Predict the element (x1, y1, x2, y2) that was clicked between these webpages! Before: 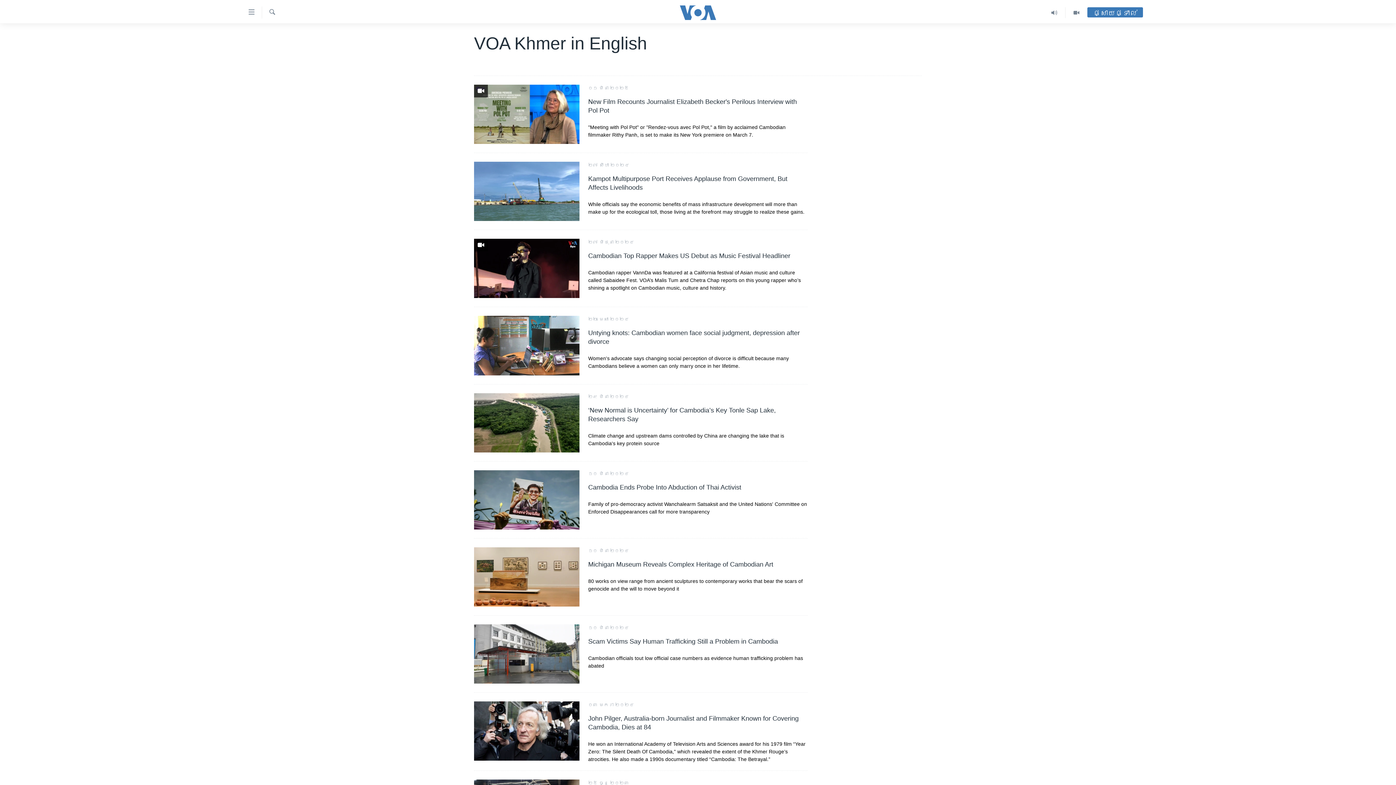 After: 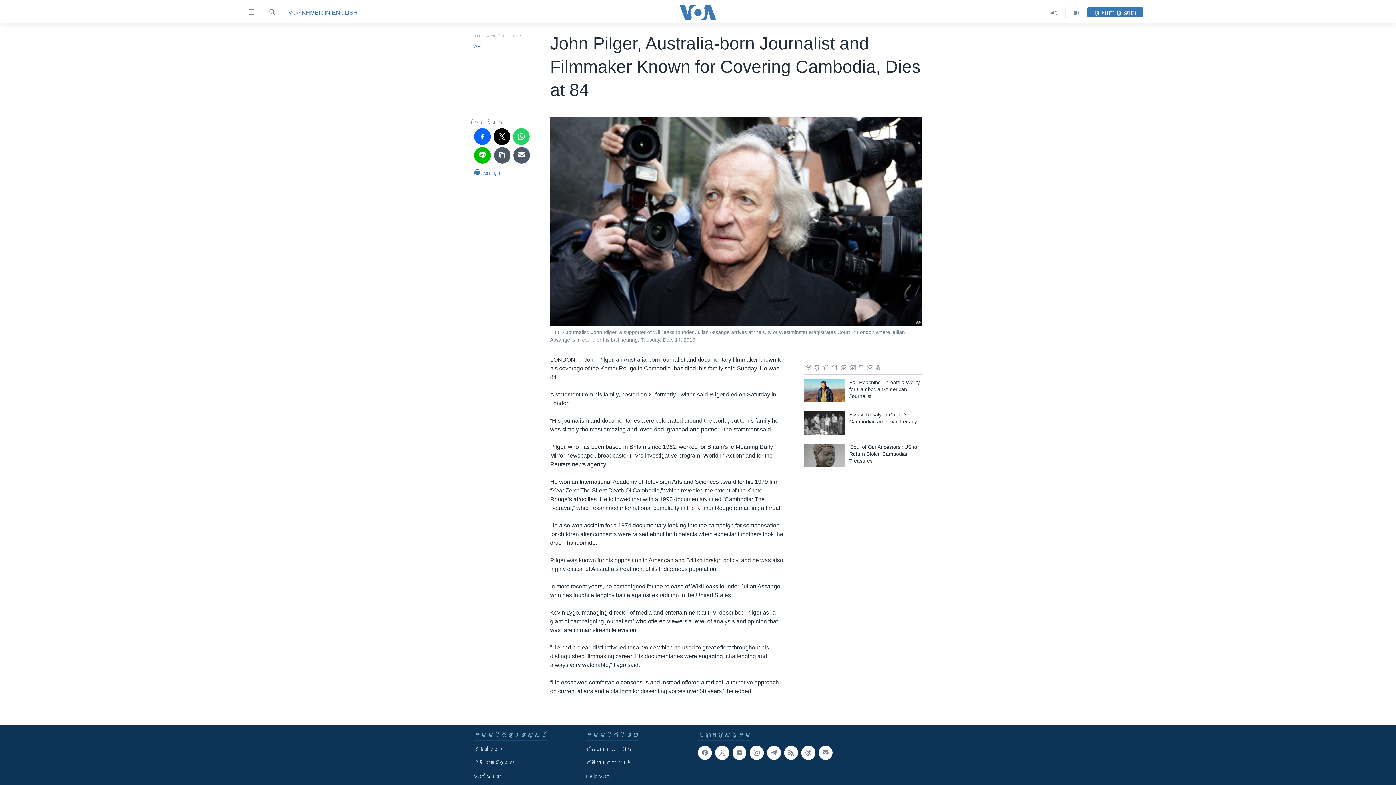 Action: bbox: (474, 701, 579, 761)